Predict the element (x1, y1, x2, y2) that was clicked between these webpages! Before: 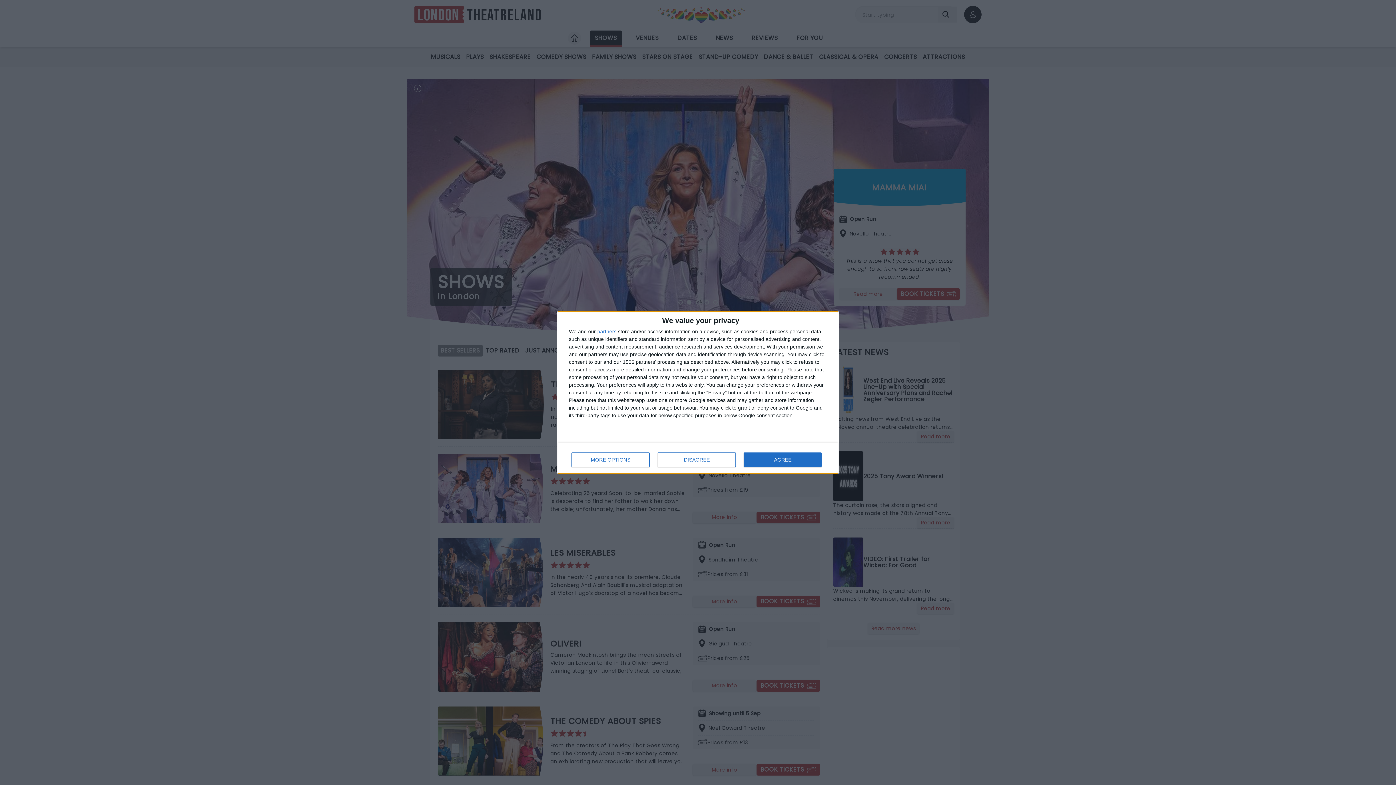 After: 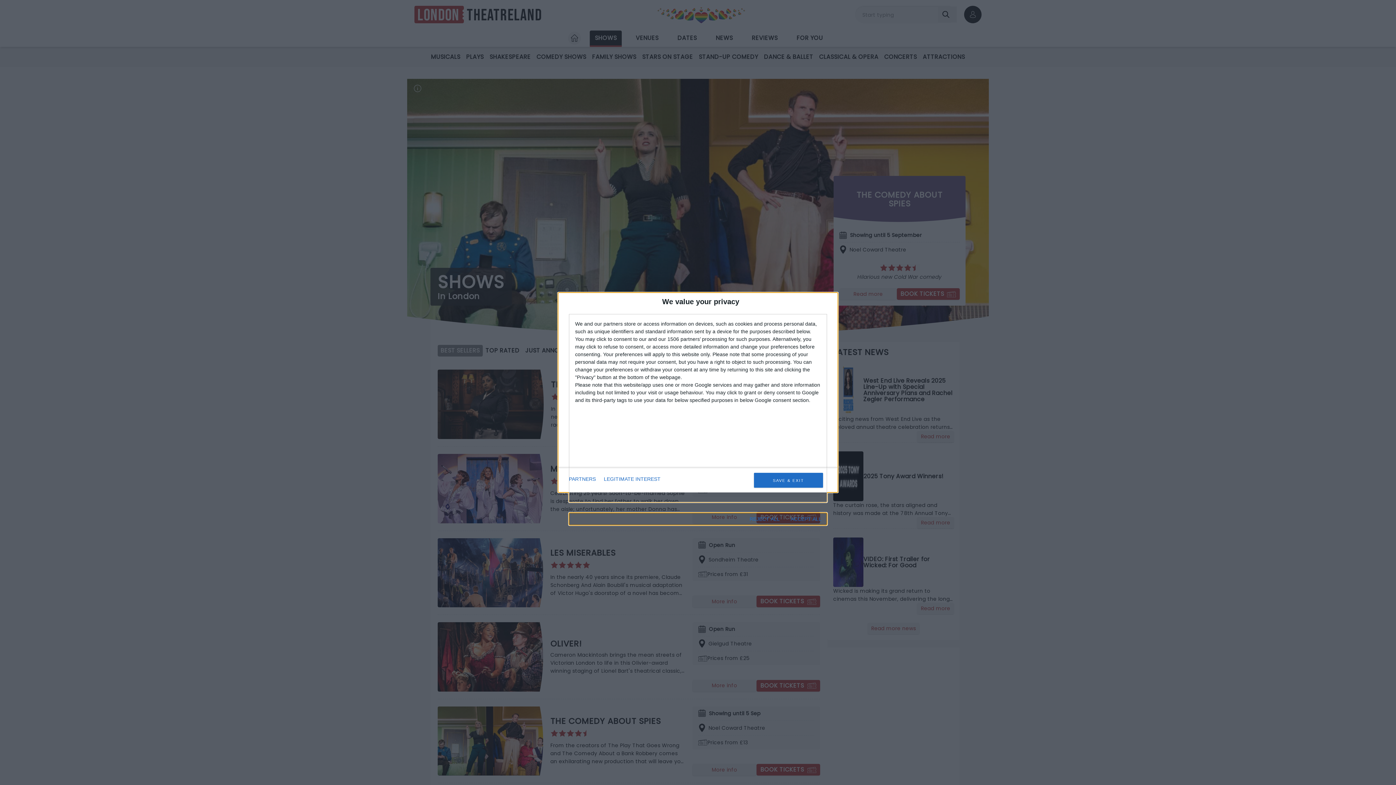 Action: label: MORE OPTIONS bbox: (571, 452, 649, 467)